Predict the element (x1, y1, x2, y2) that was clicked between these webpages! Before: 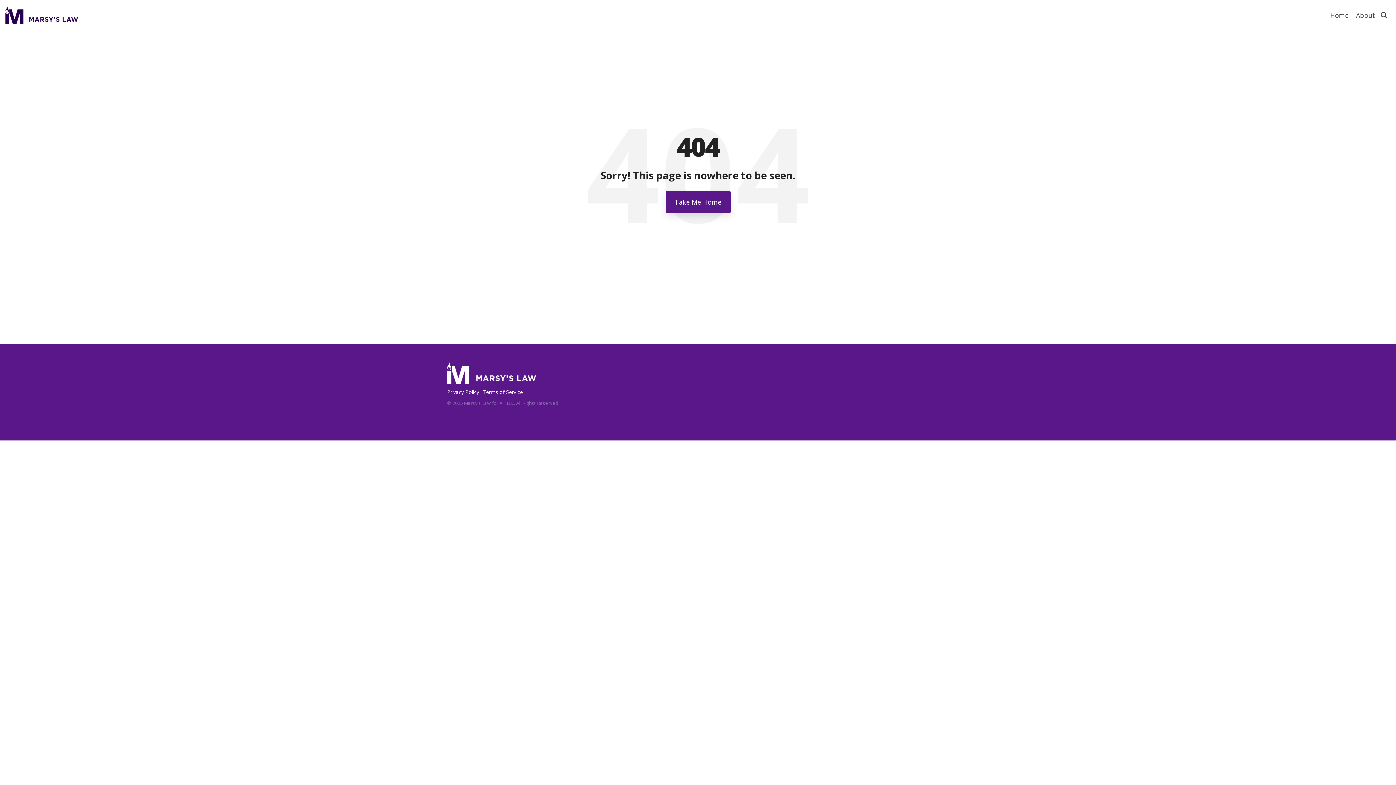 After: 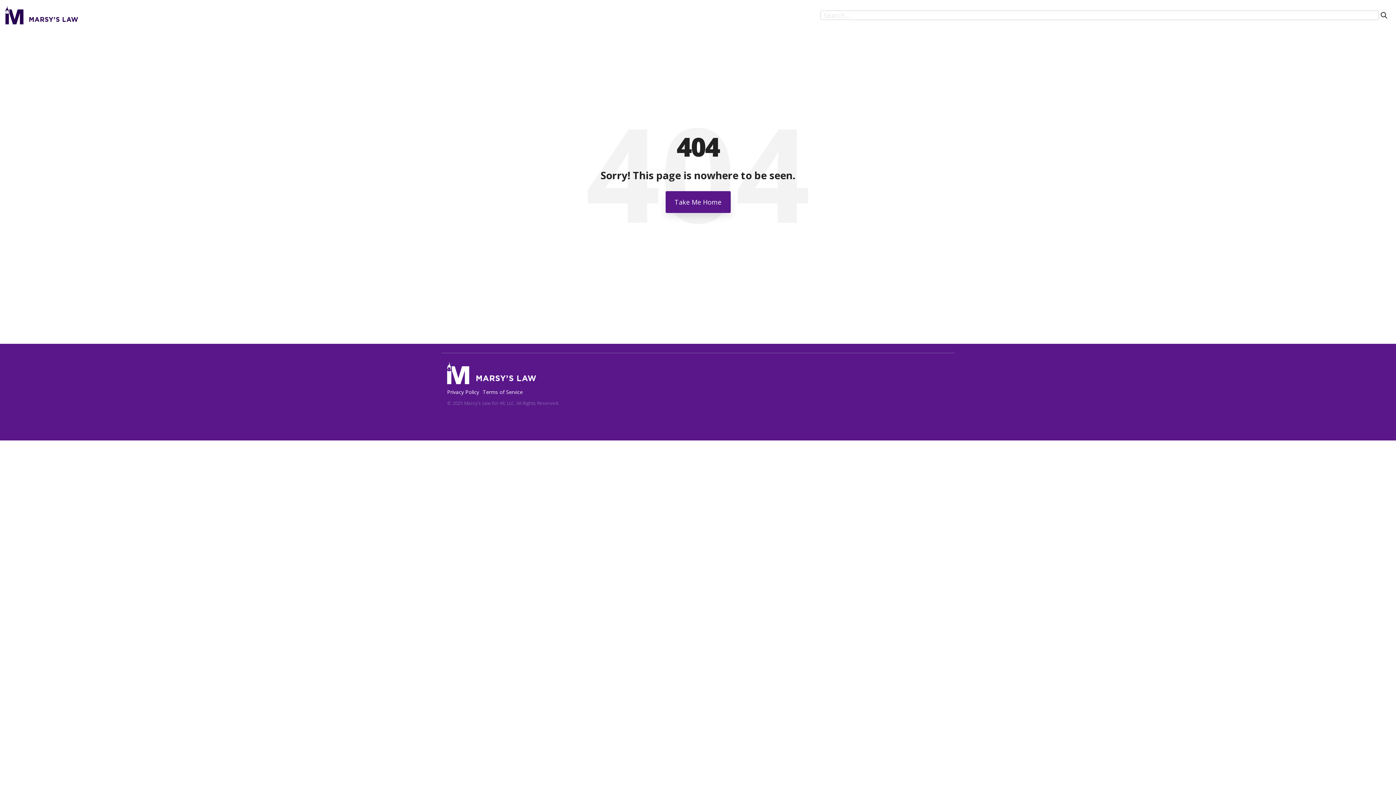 Action: label: Search bbox: (1379, 8, 1389, 21)